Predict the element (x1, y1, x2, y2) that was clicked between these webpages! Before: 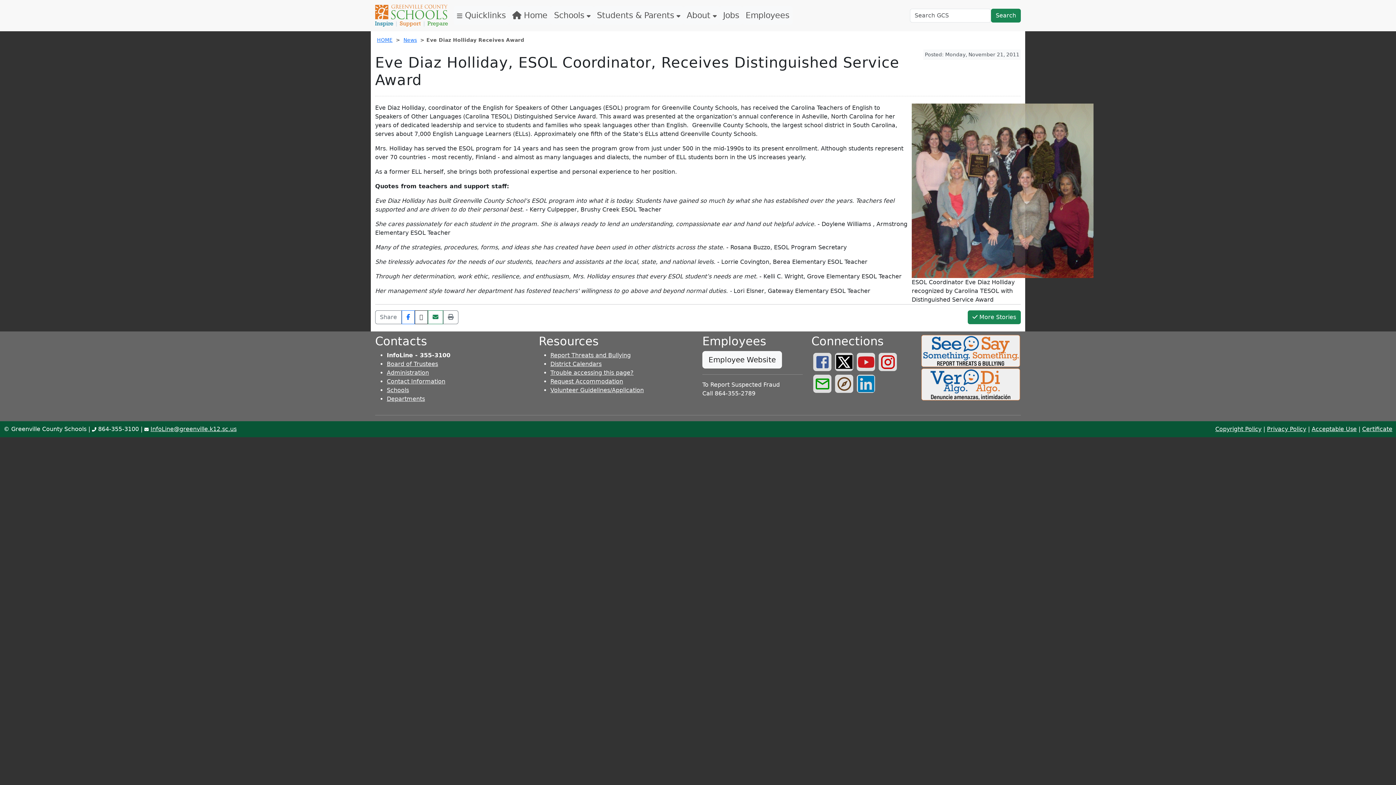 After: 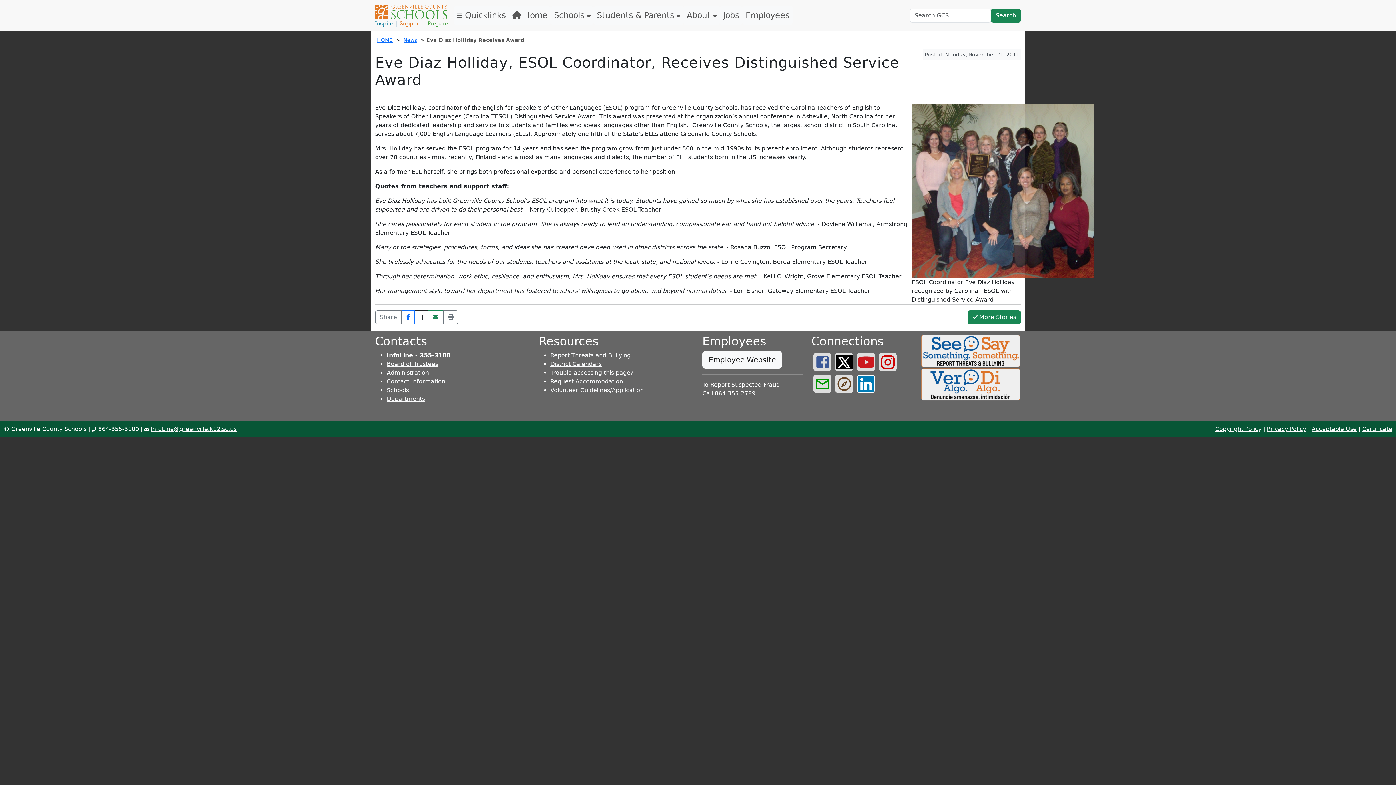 Action: bbox: (857, 374, 875, 393) label: Greenville County LinkedIn Page